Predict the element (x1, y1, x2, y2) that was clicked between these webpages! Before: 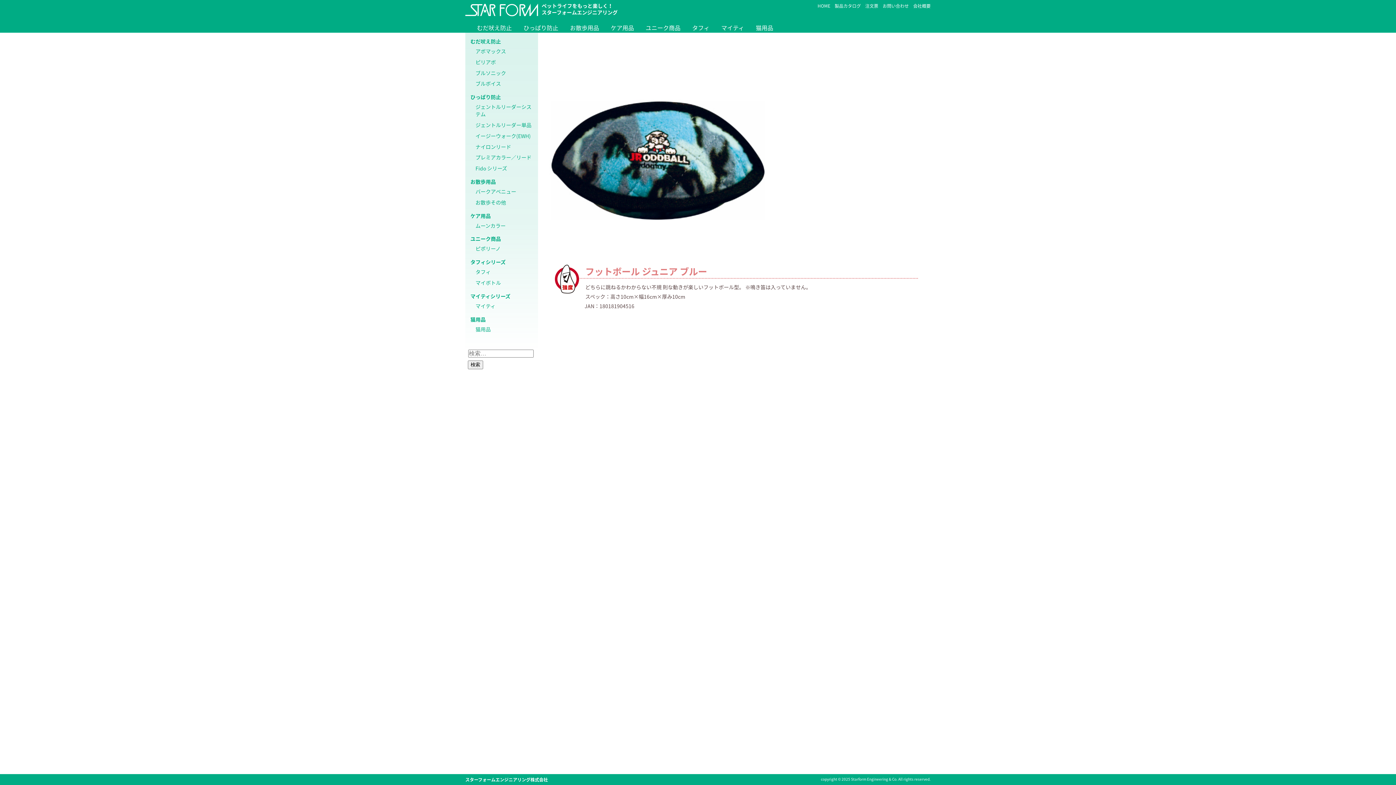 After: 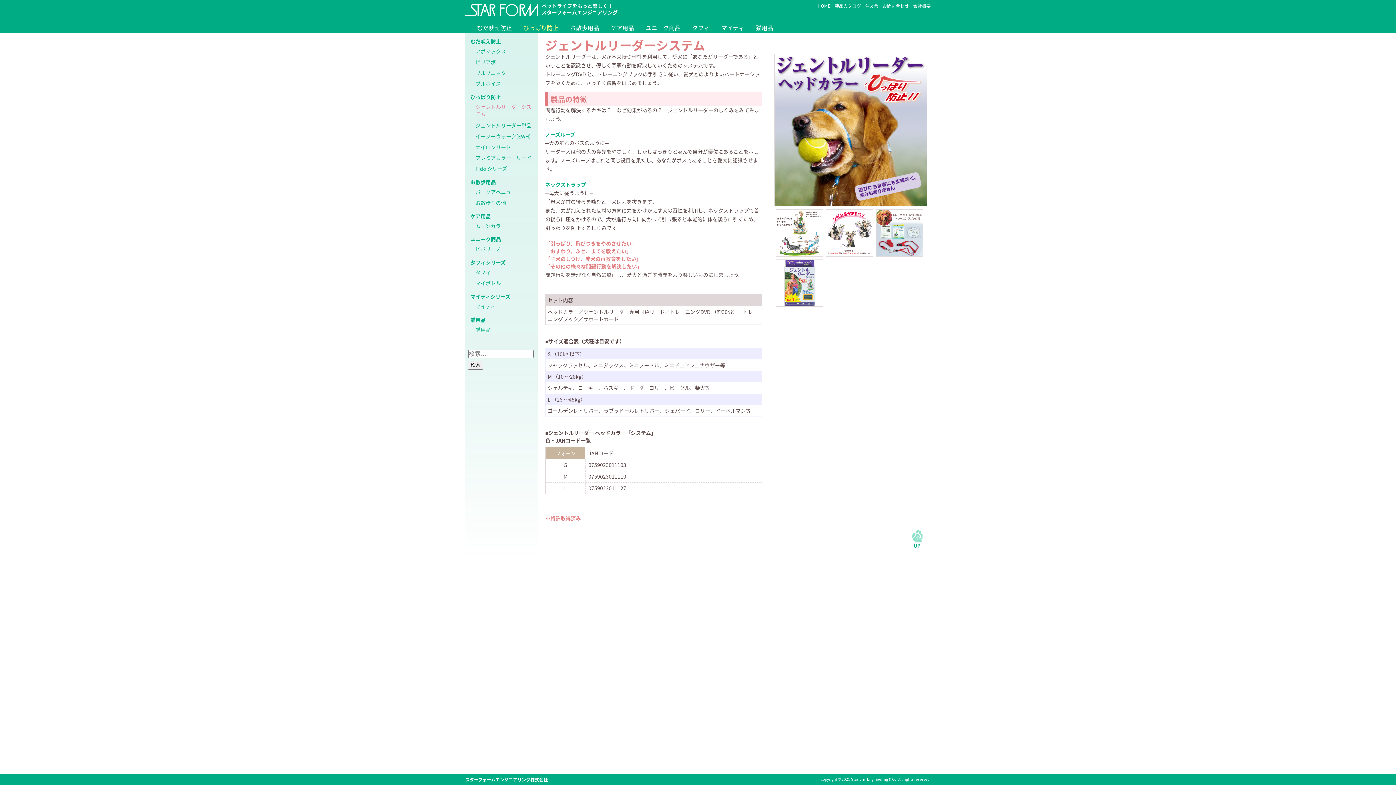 Action: bbox: (523, 23, 558, 31) label: ひっぱり防止